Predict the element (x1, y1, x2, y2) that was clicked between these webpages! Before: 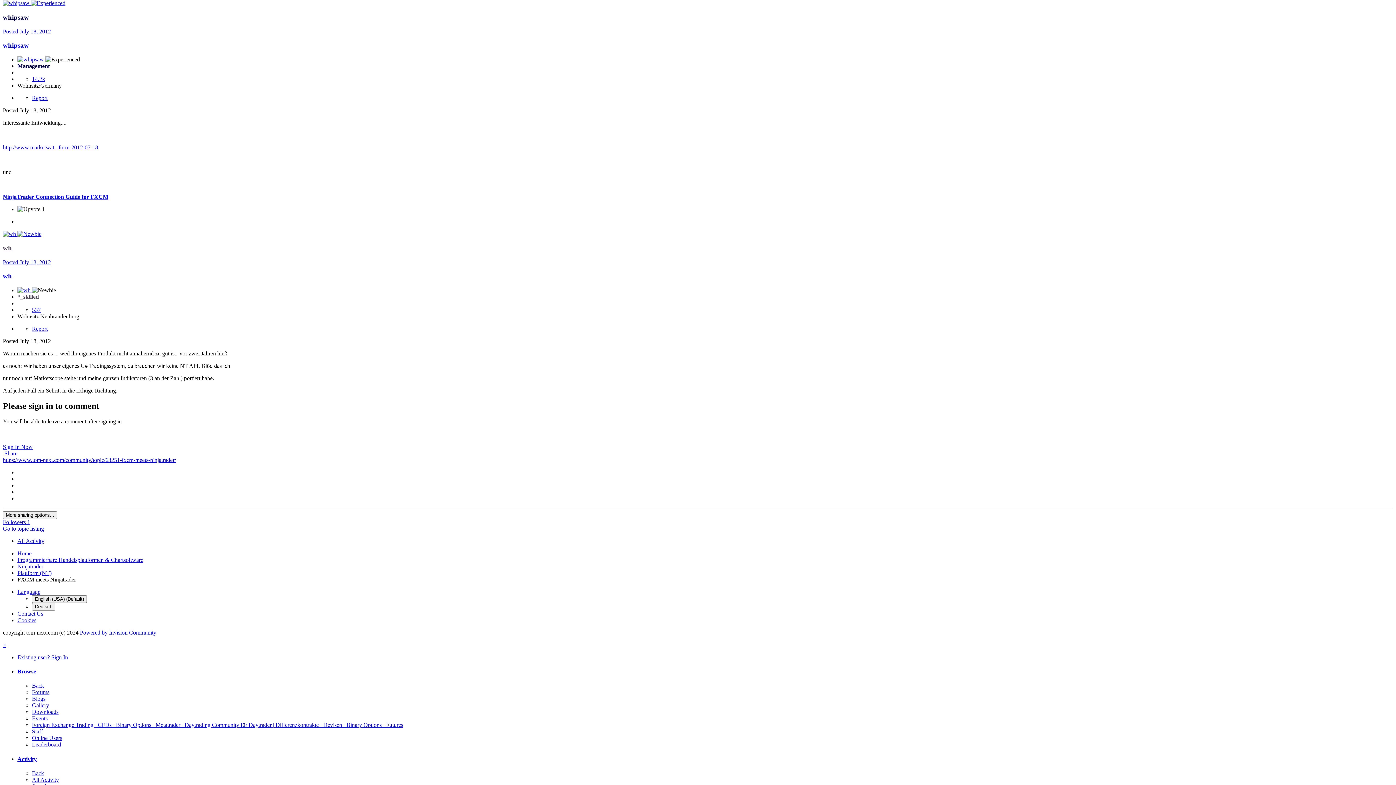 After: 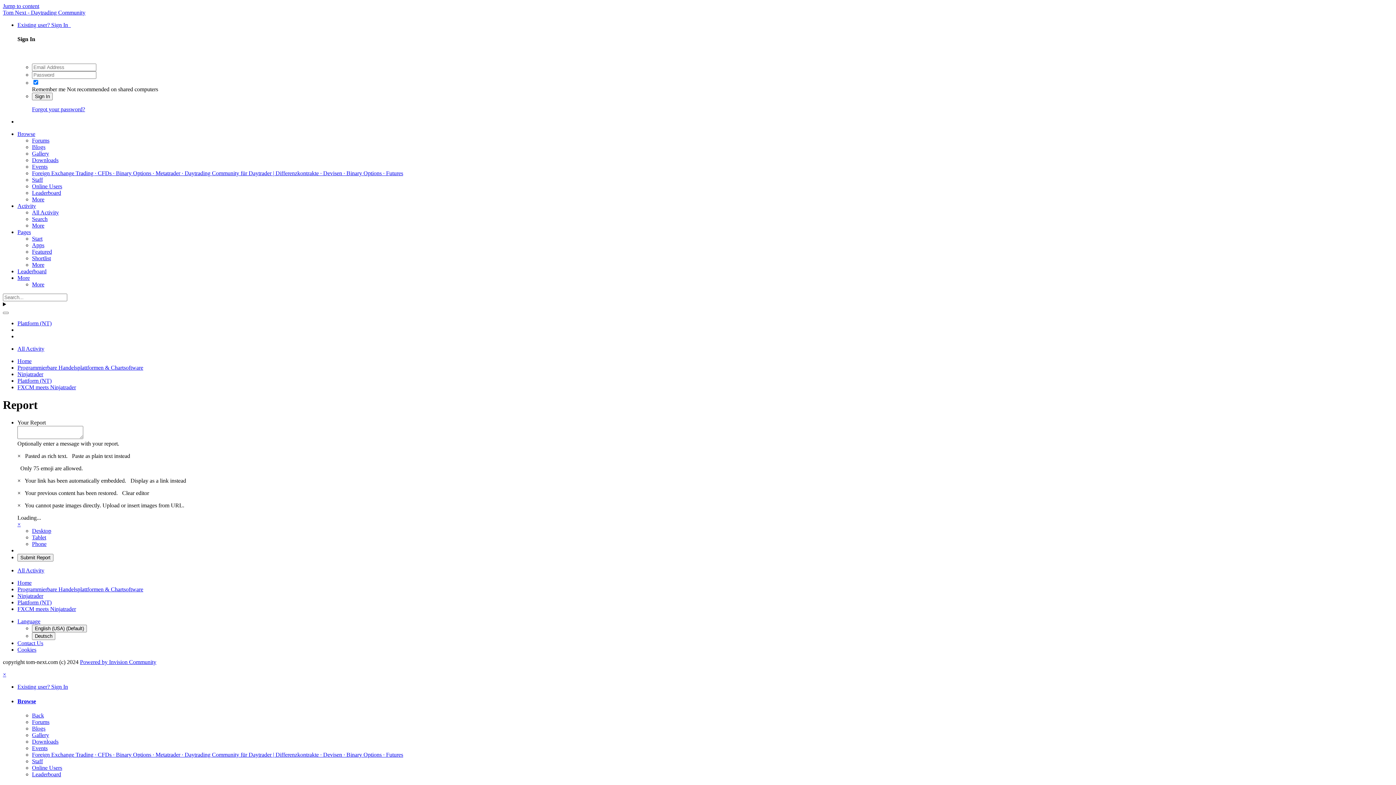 Action: bbox: (32, 94, 47, 101) label: Report